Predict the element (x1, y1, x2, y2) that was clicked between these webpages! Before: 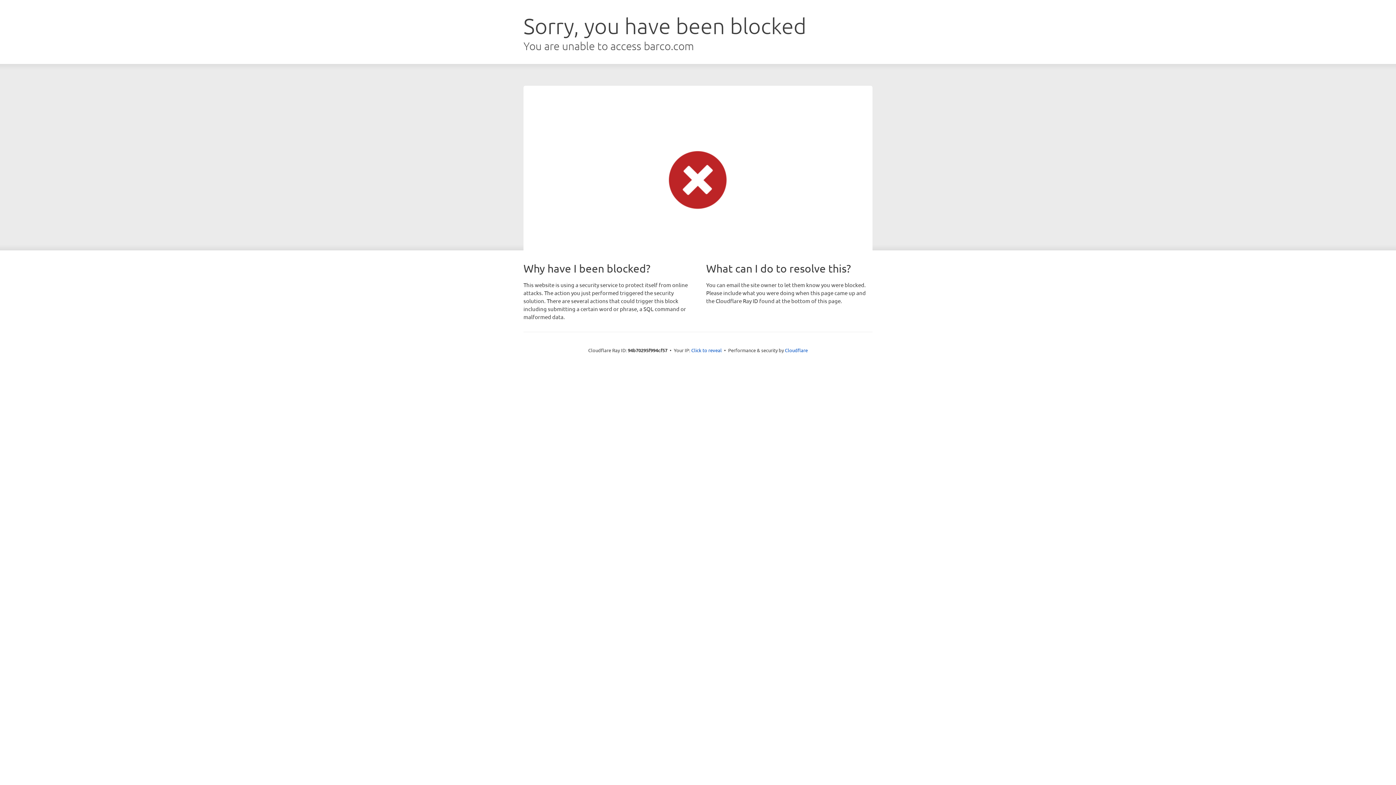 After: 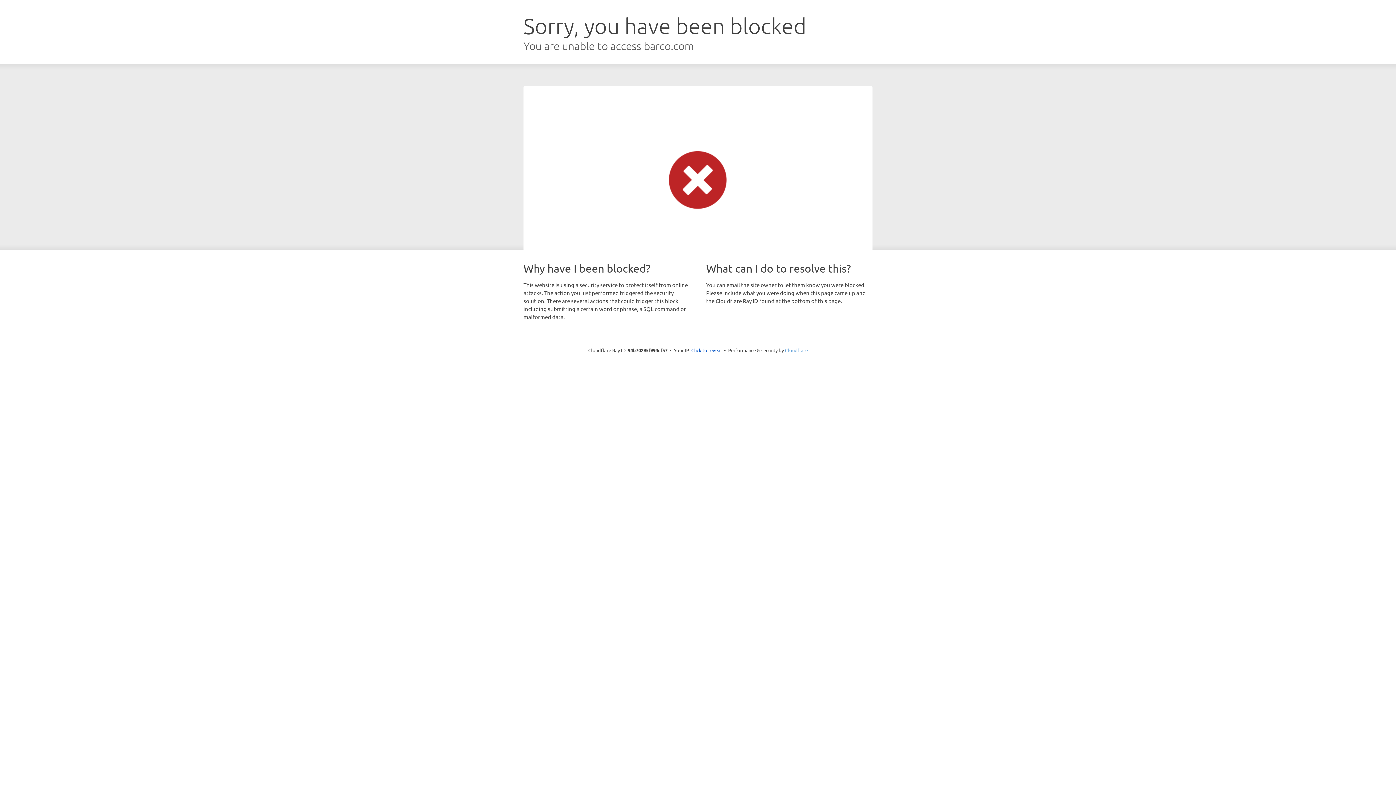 Action: label: Cloudflare bbox: (785, 347, 808, 353)